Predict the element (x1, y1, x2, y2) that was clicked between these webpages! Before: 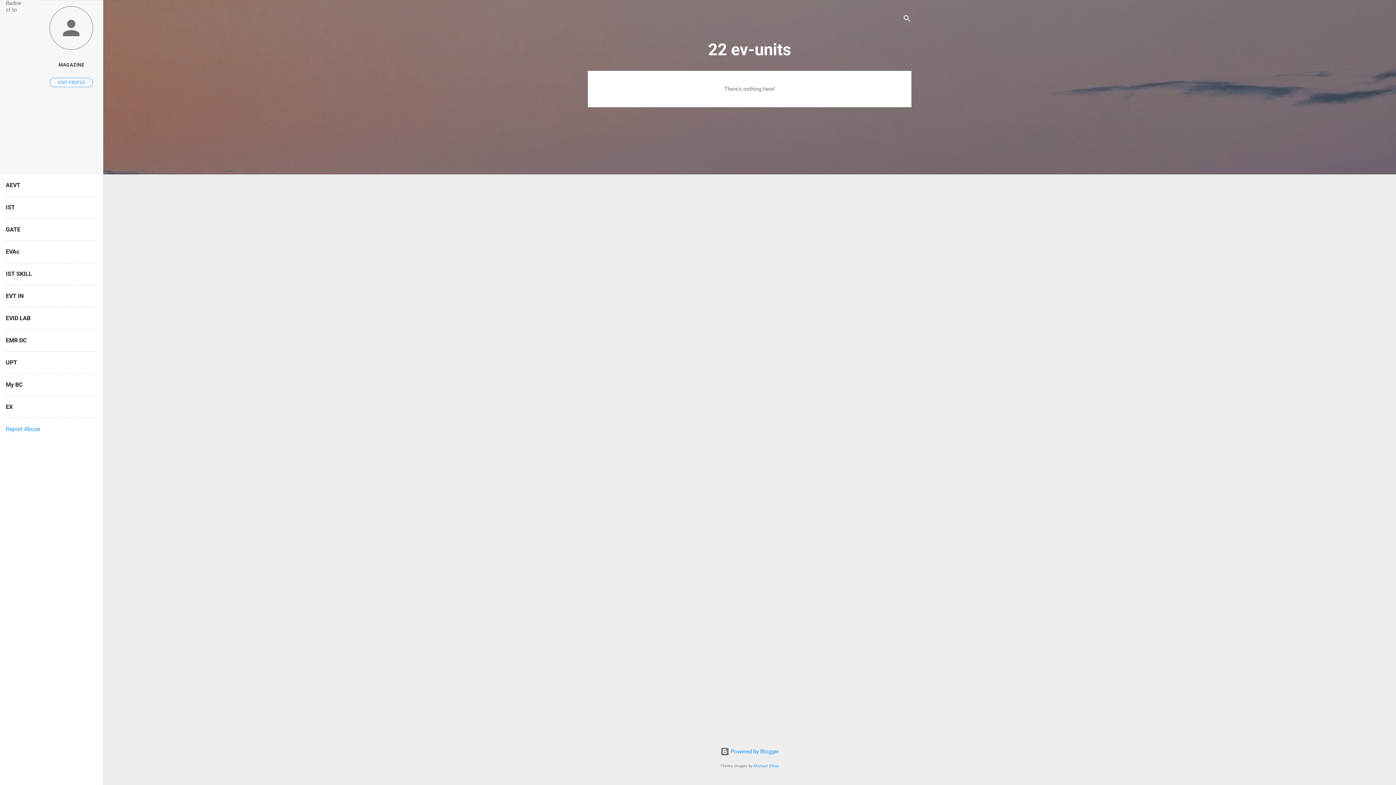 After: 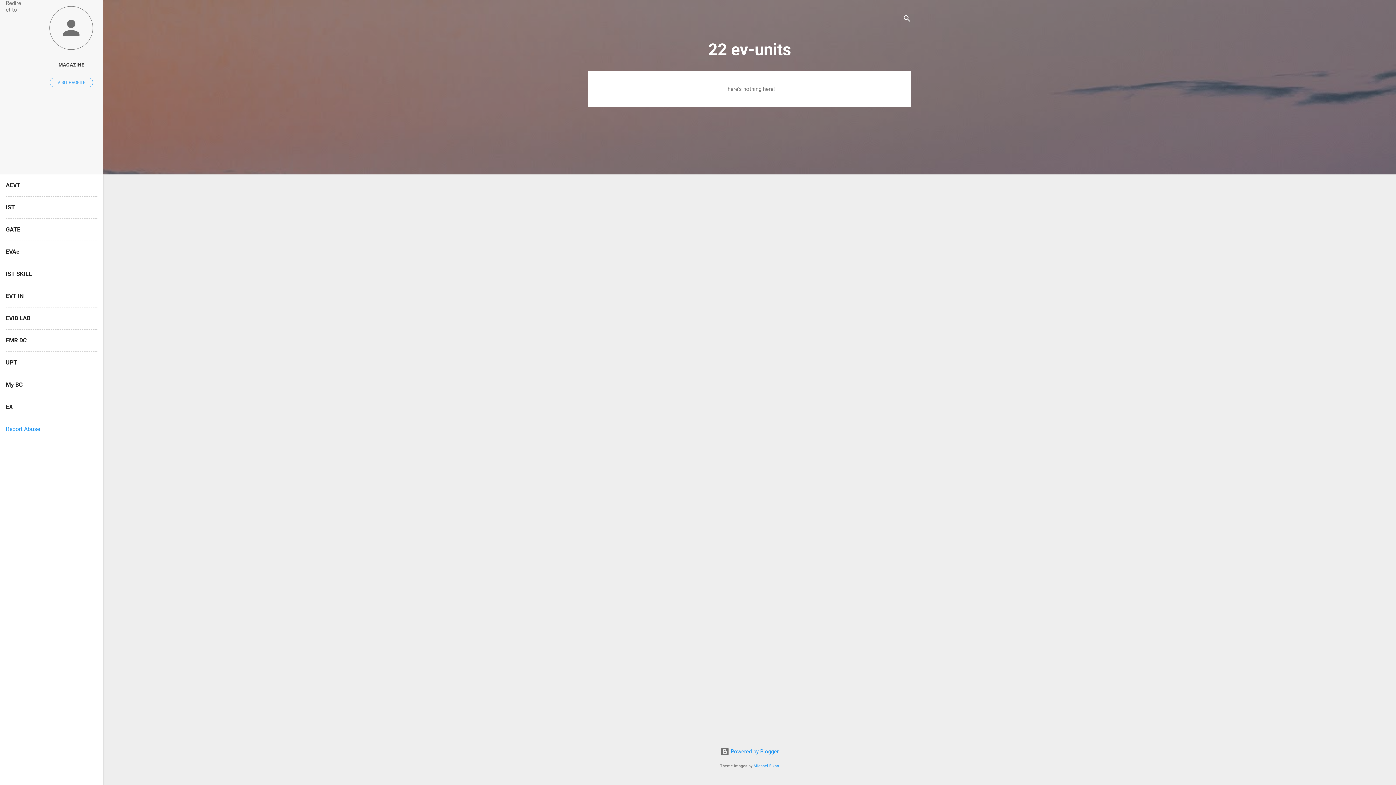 Action: label: Report Abuse bbox: (5, 425, 40, 432)